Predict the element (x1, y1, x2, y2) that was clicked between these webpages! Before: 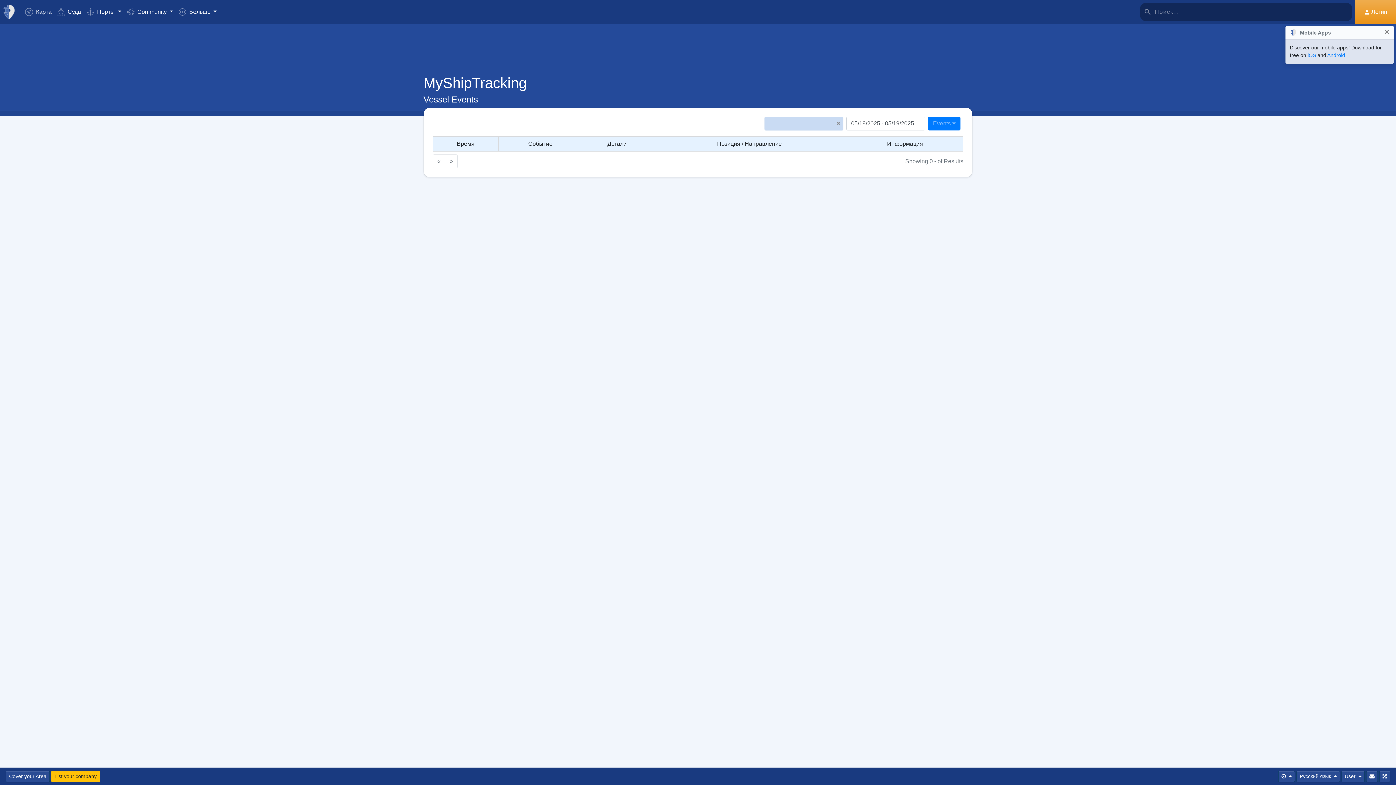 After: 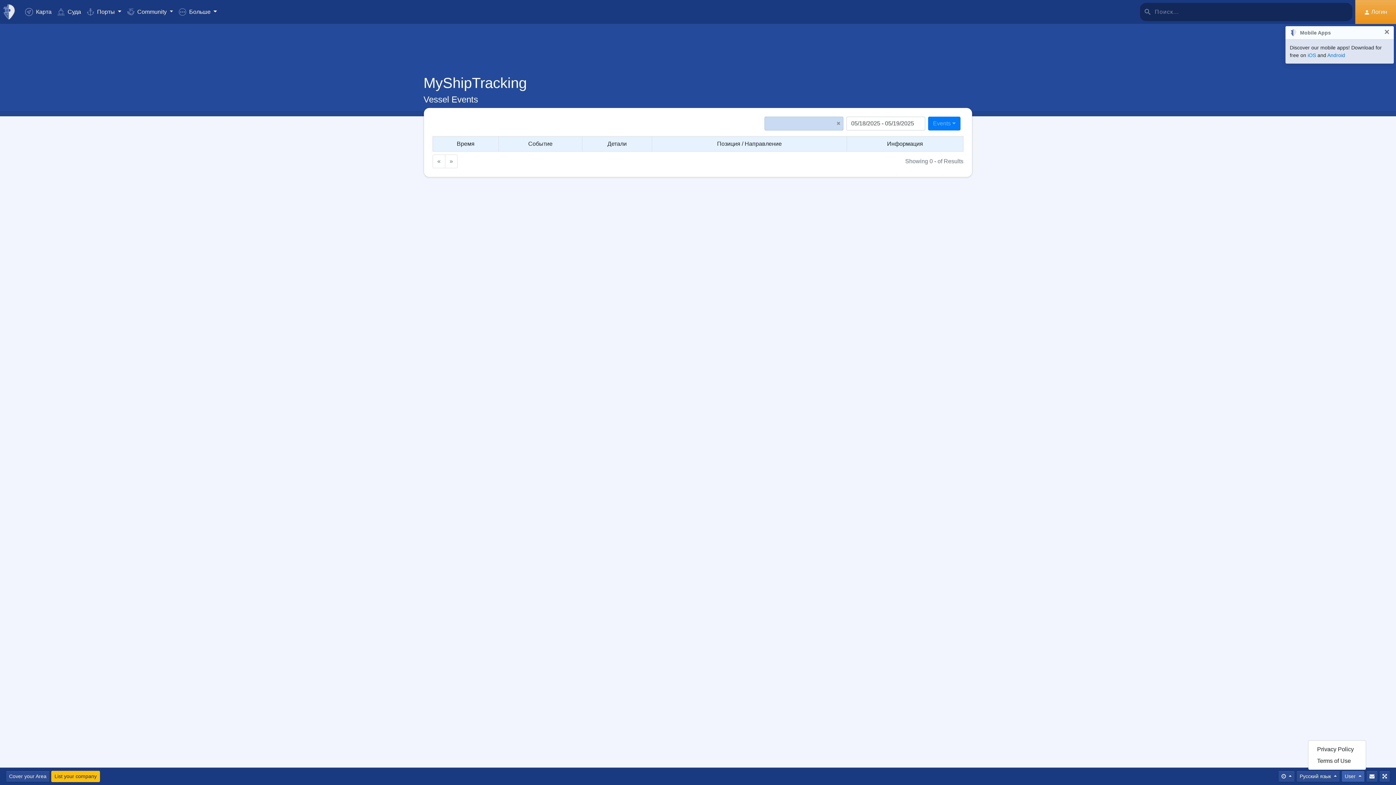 Action: bbox: (1341, 771, 1365, 782) label: User 